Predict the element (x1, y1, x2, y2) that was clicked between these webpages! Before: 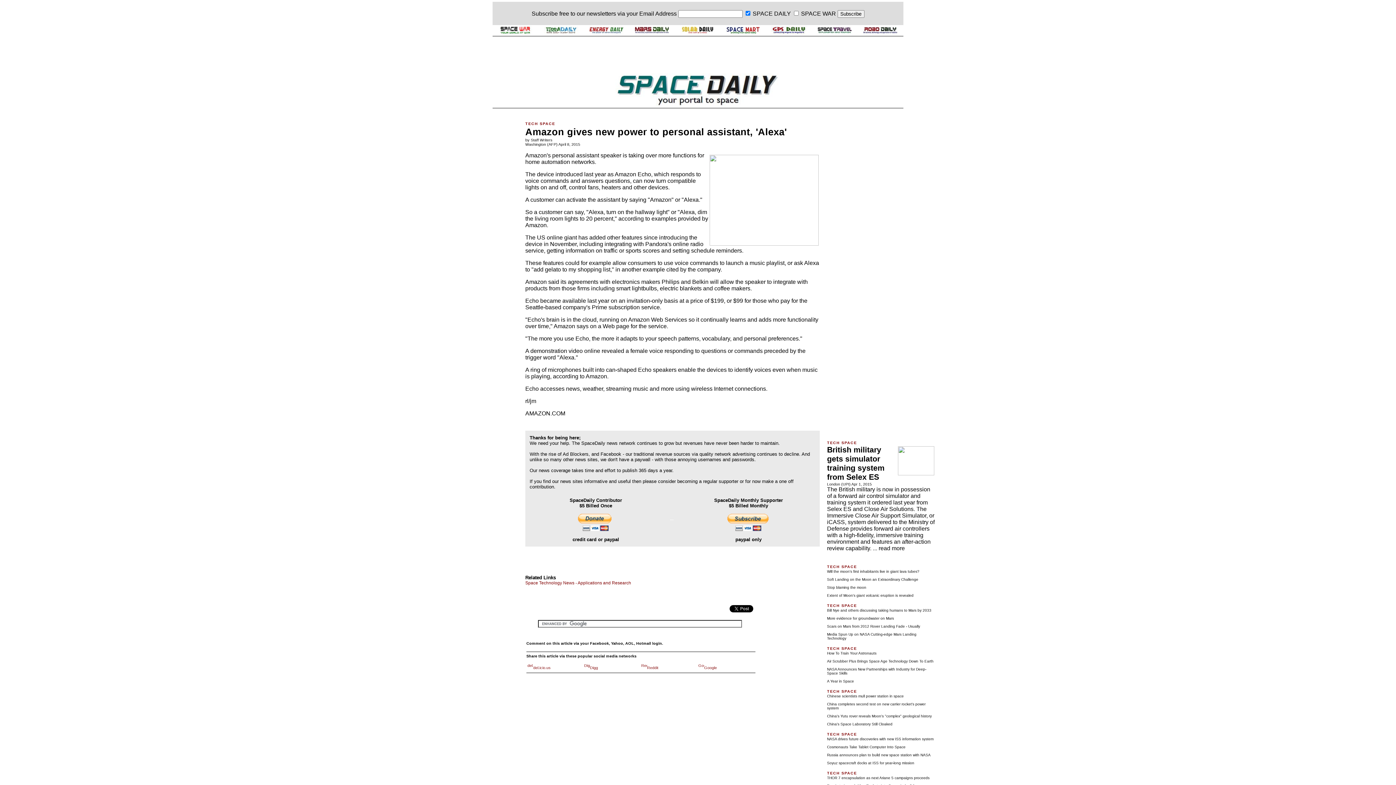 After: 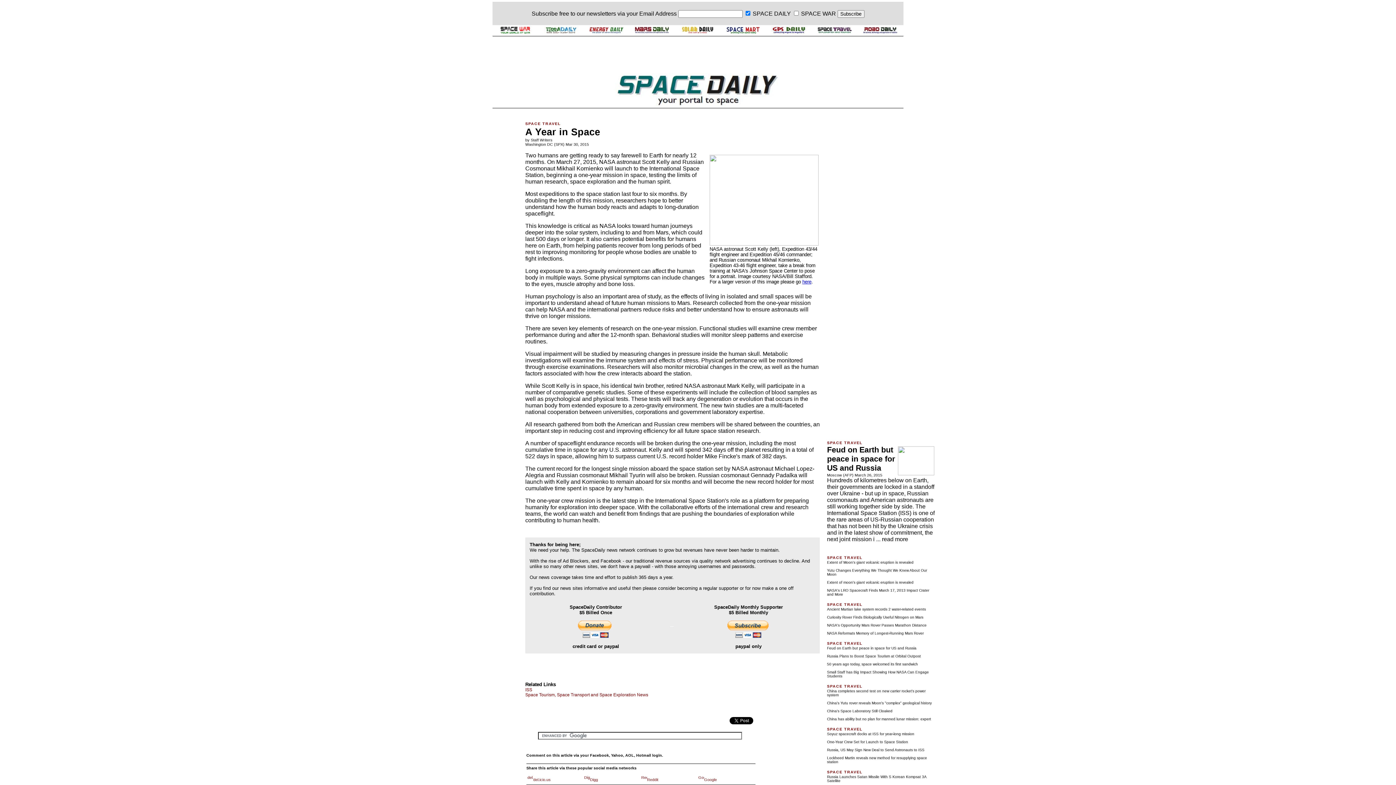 Action: bbox: (827, 679, 854, 683) label: A Year in Space

